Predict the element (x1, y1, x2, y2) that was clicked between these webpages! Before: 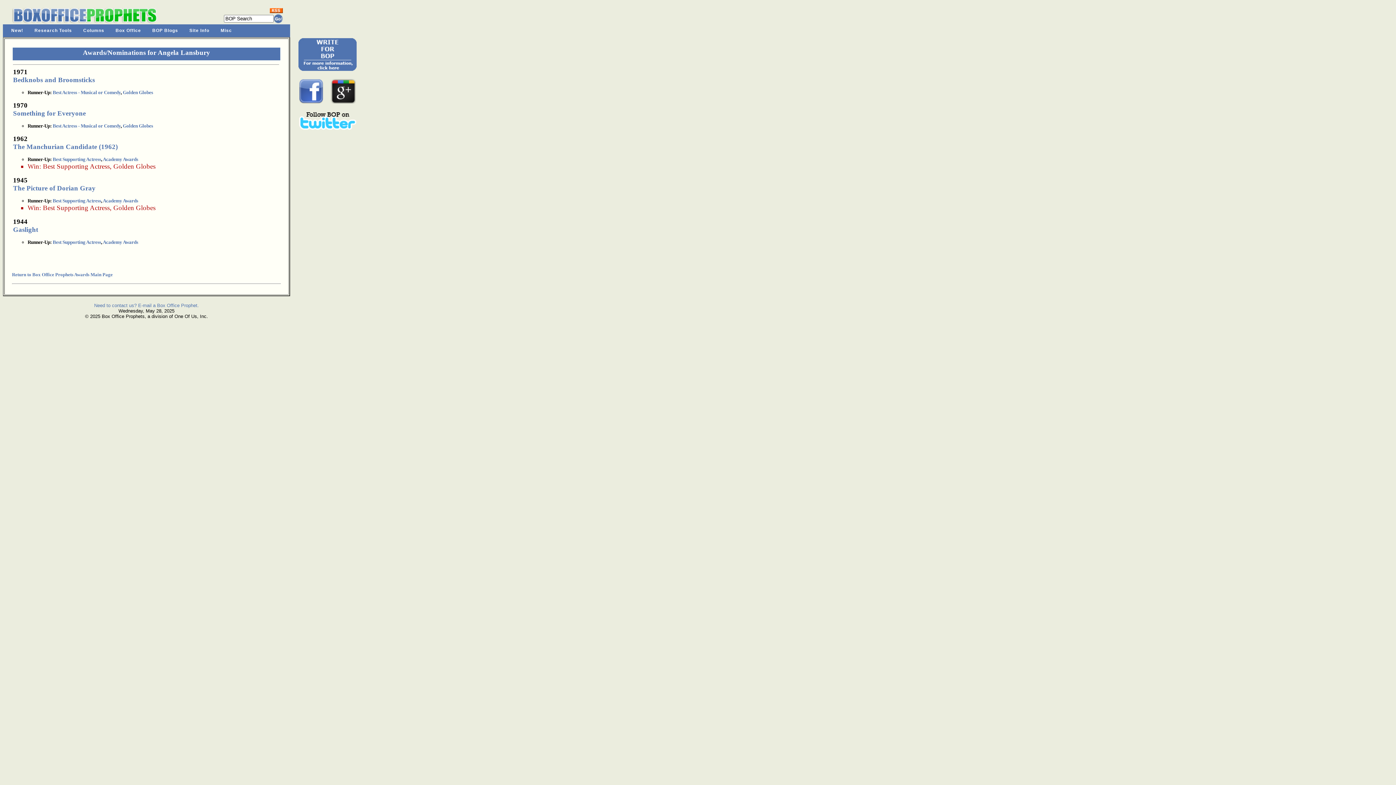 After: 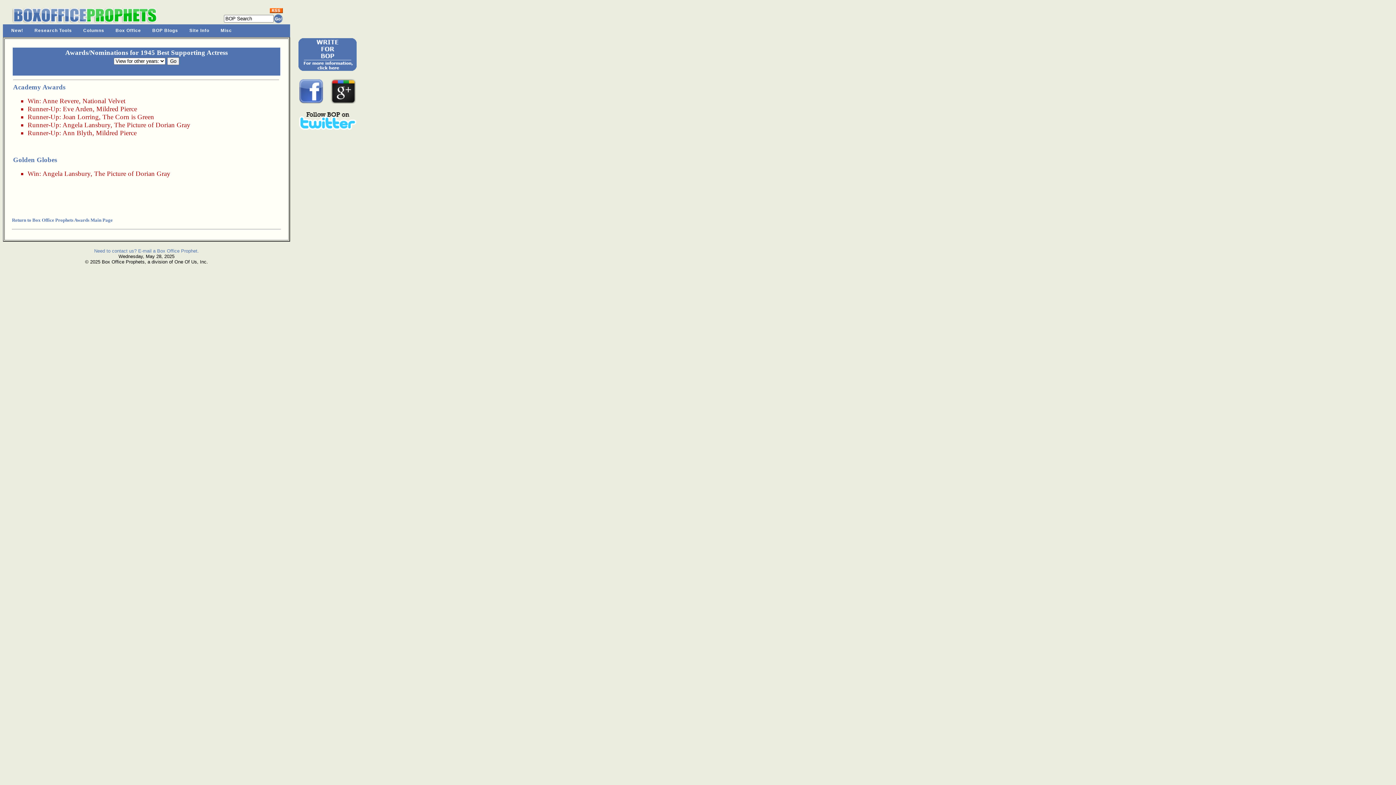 Action: label: Best Supporting Actress bbox: (52, 198, 101, 203)